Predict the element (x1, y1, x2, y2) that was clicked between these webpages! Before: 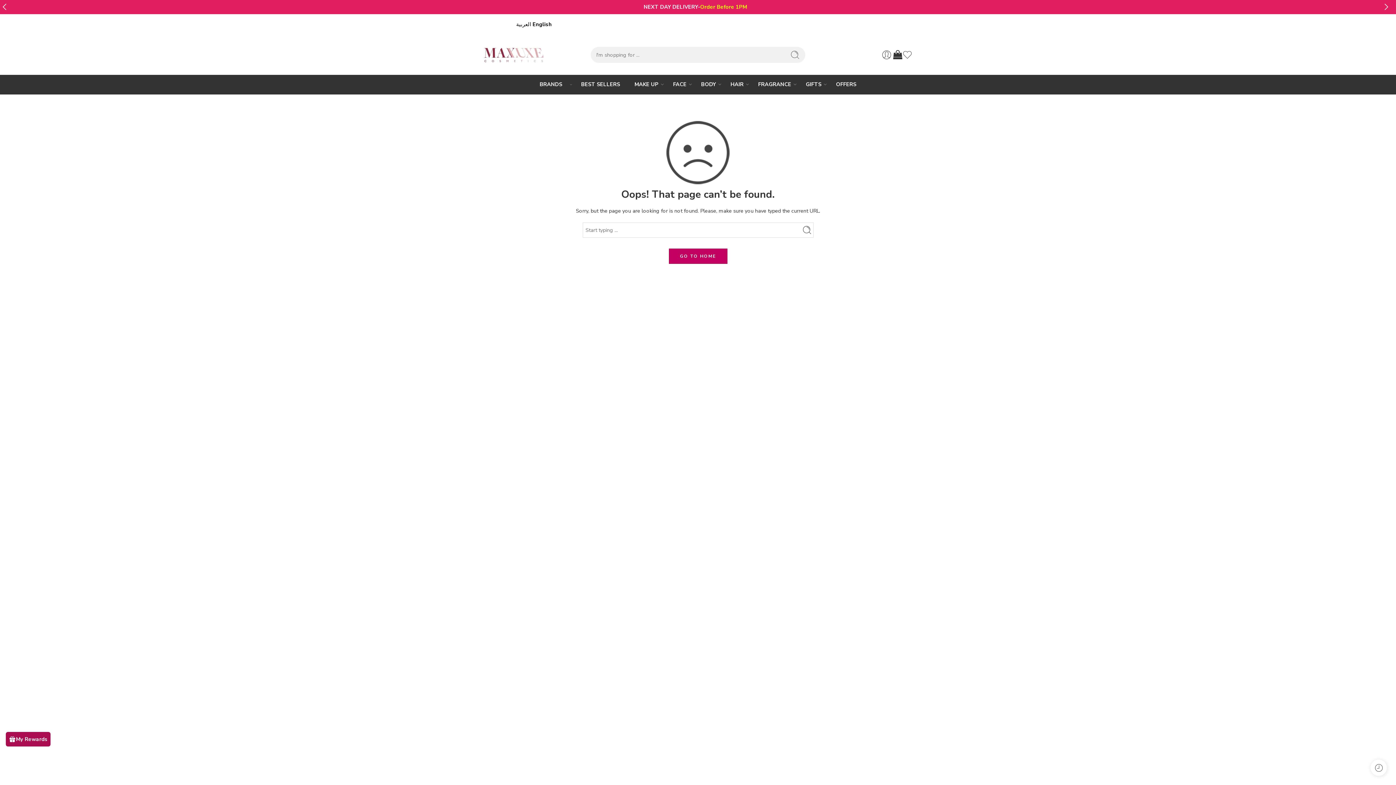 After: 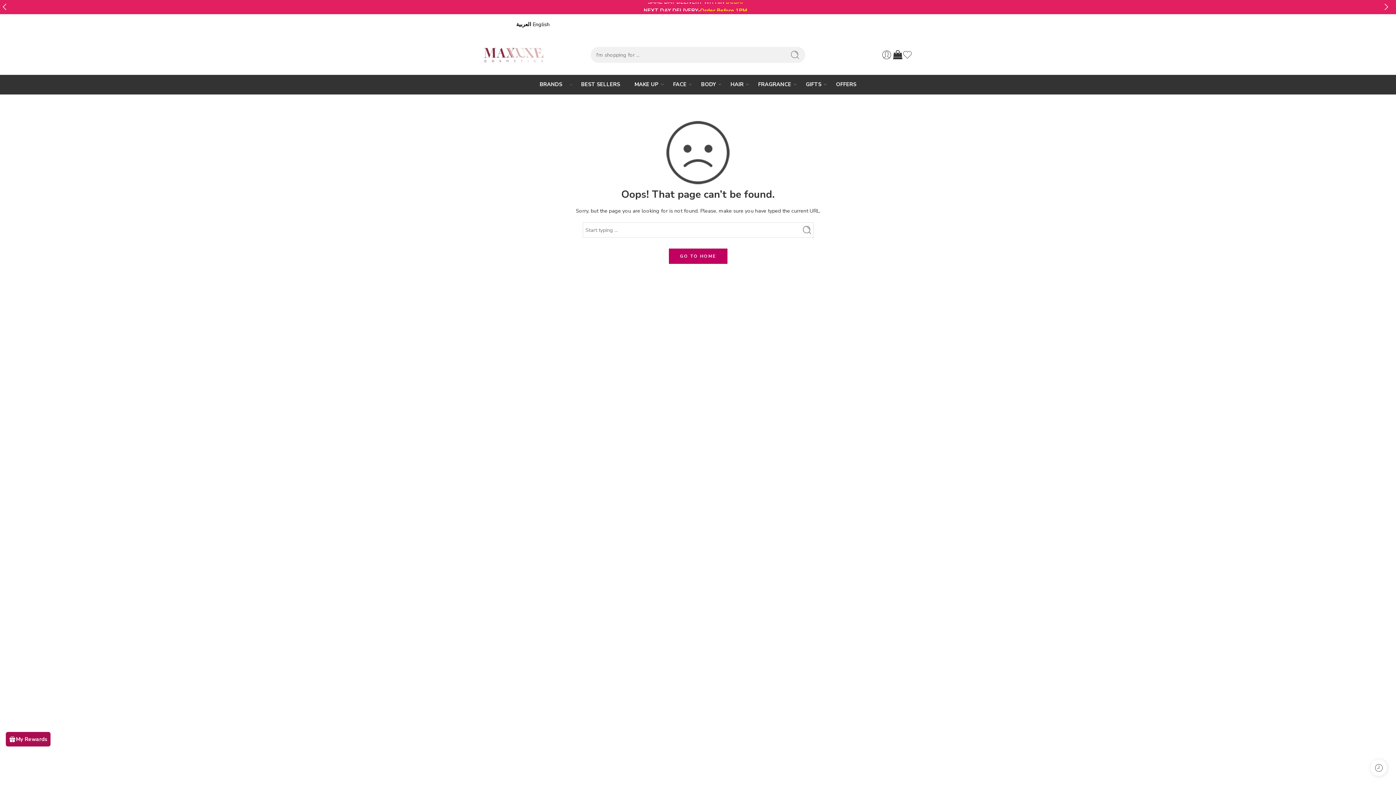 Action: bbox: (516, 20, 531, 28) label: العربية